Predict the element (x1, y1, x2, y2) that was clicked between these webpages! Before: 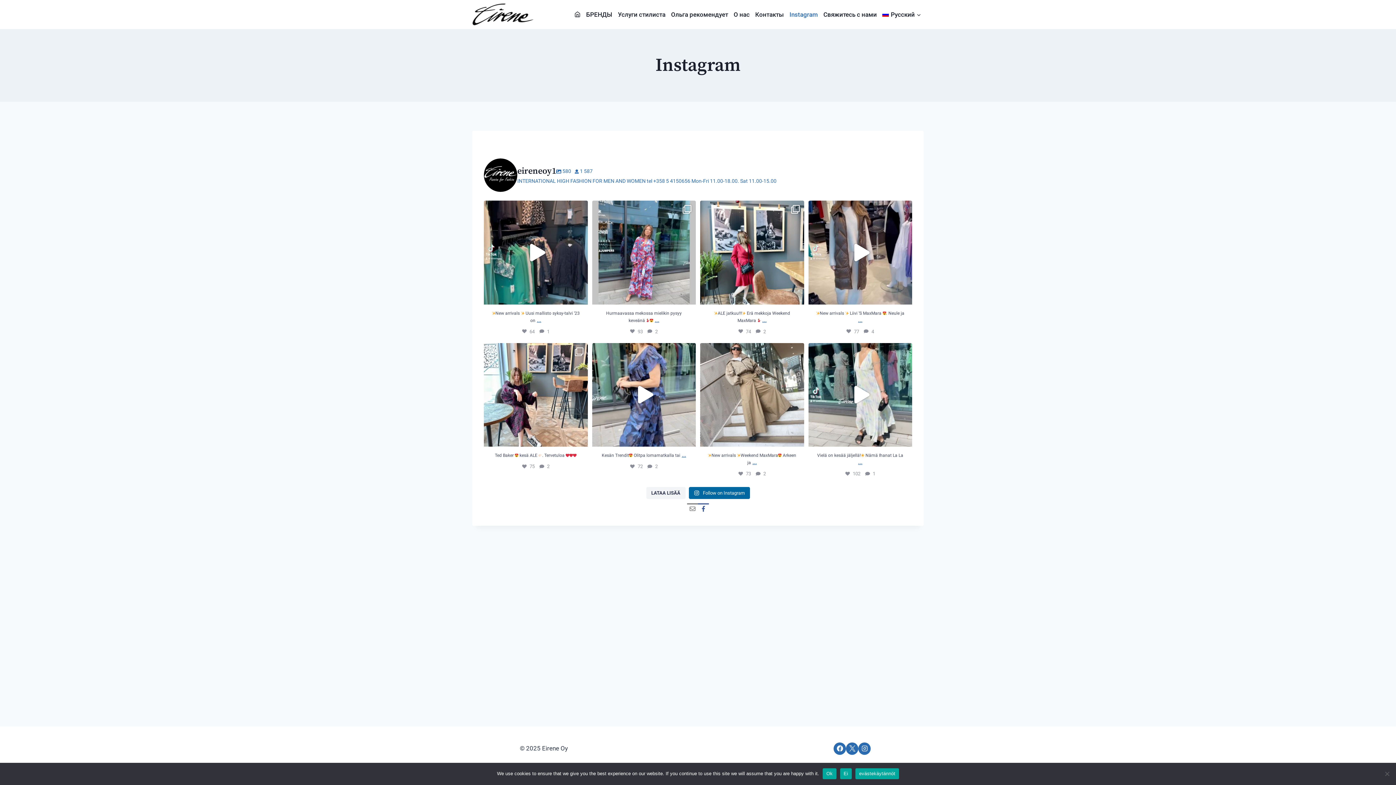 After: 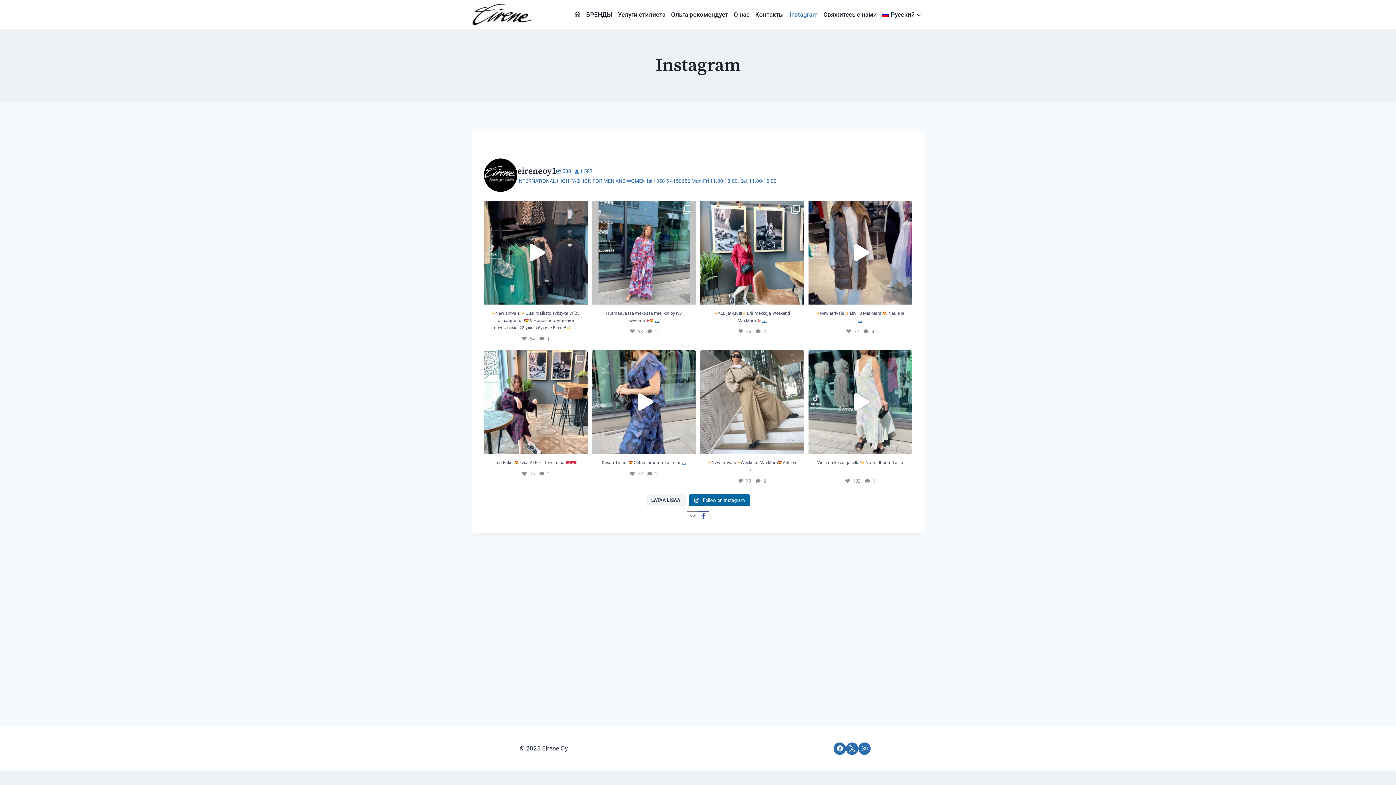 Action: bbox: (537, 316, 541, 323) label: ...